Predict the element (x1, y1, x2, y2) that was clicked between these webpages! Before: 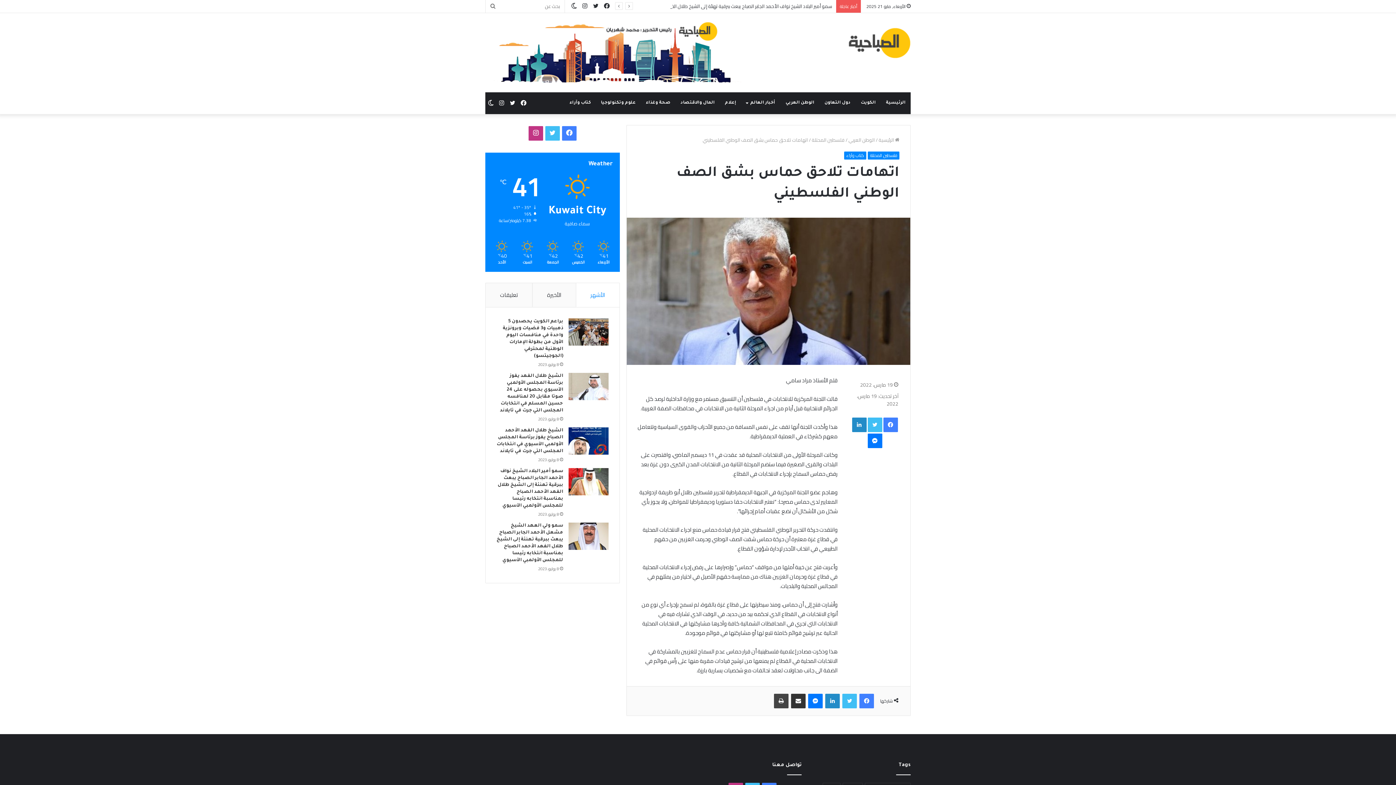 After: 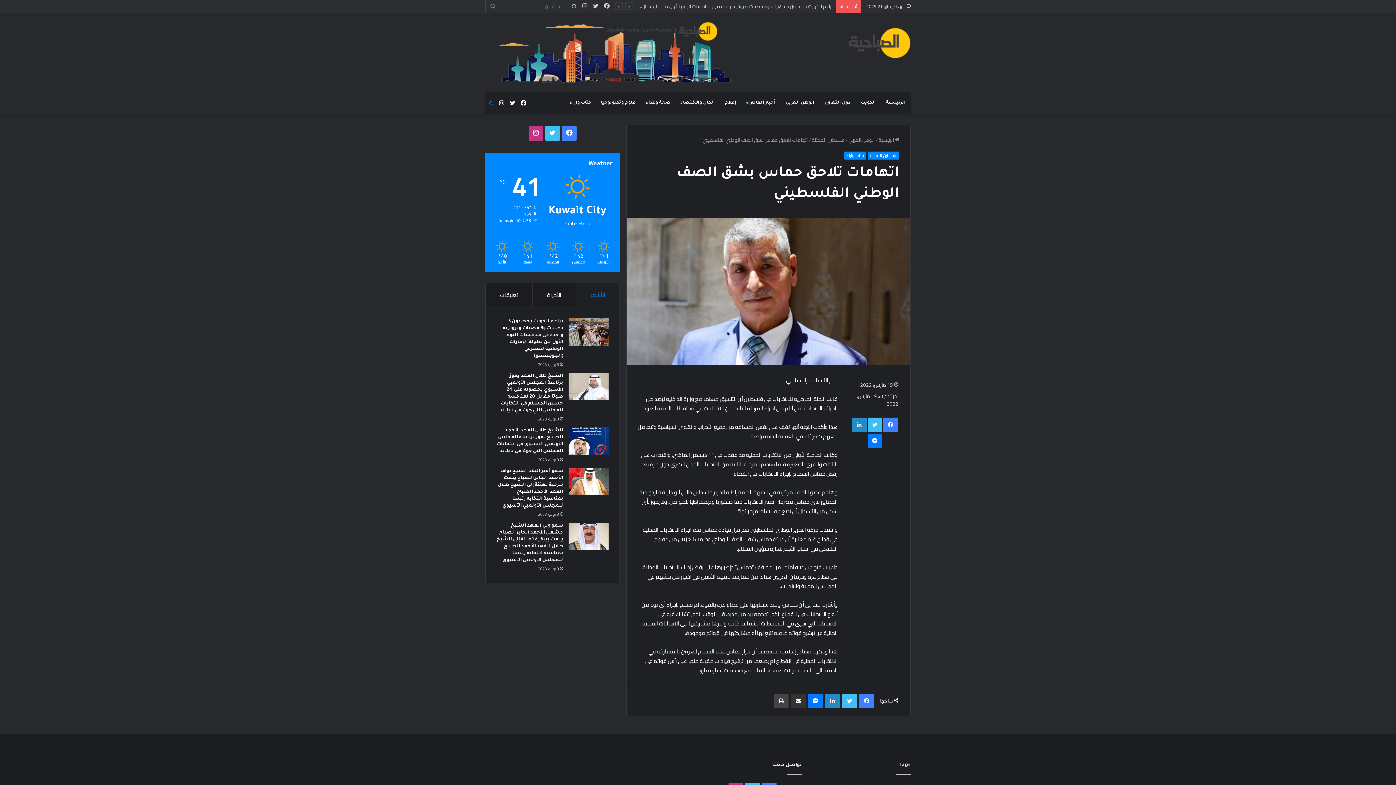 Action: label: الوضع المظلم bbox: (485, 92, 496, 114)